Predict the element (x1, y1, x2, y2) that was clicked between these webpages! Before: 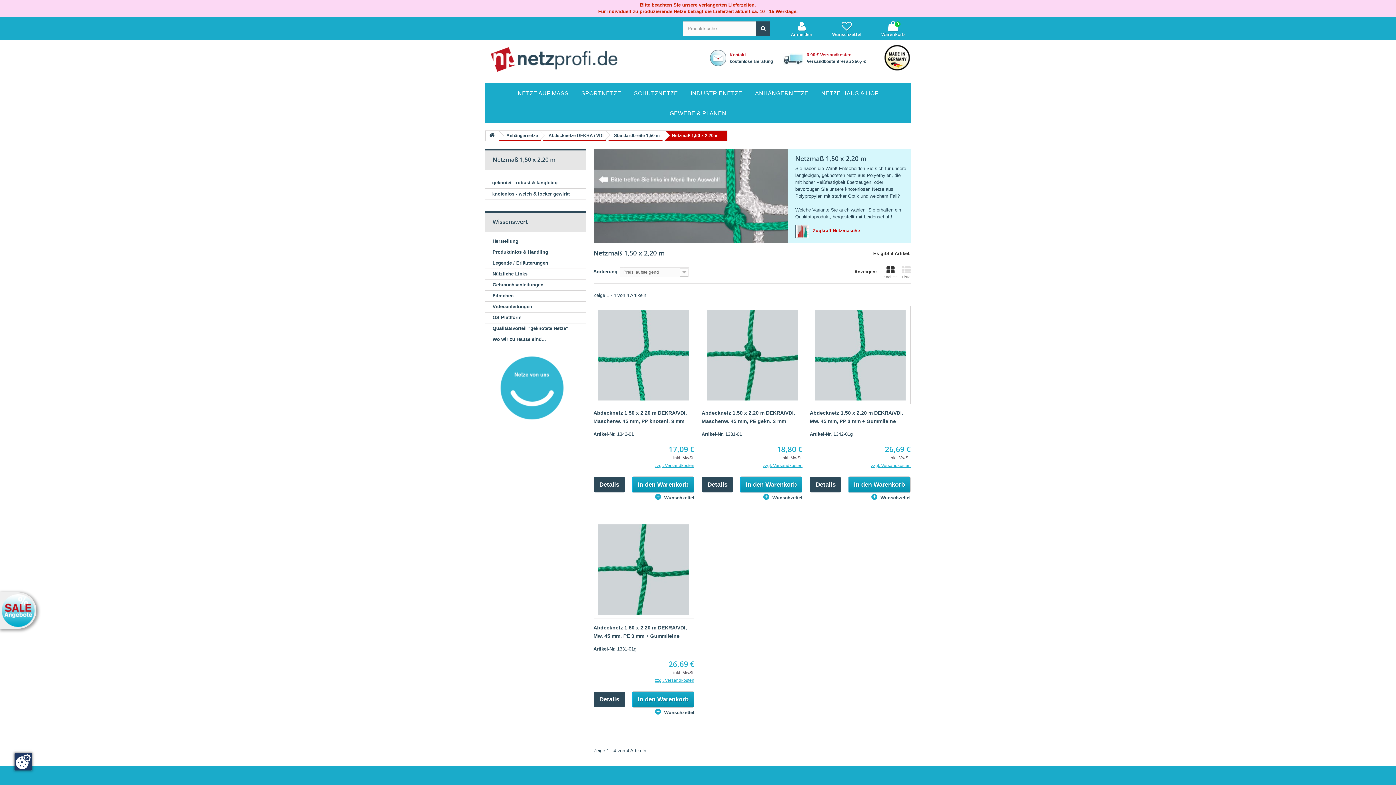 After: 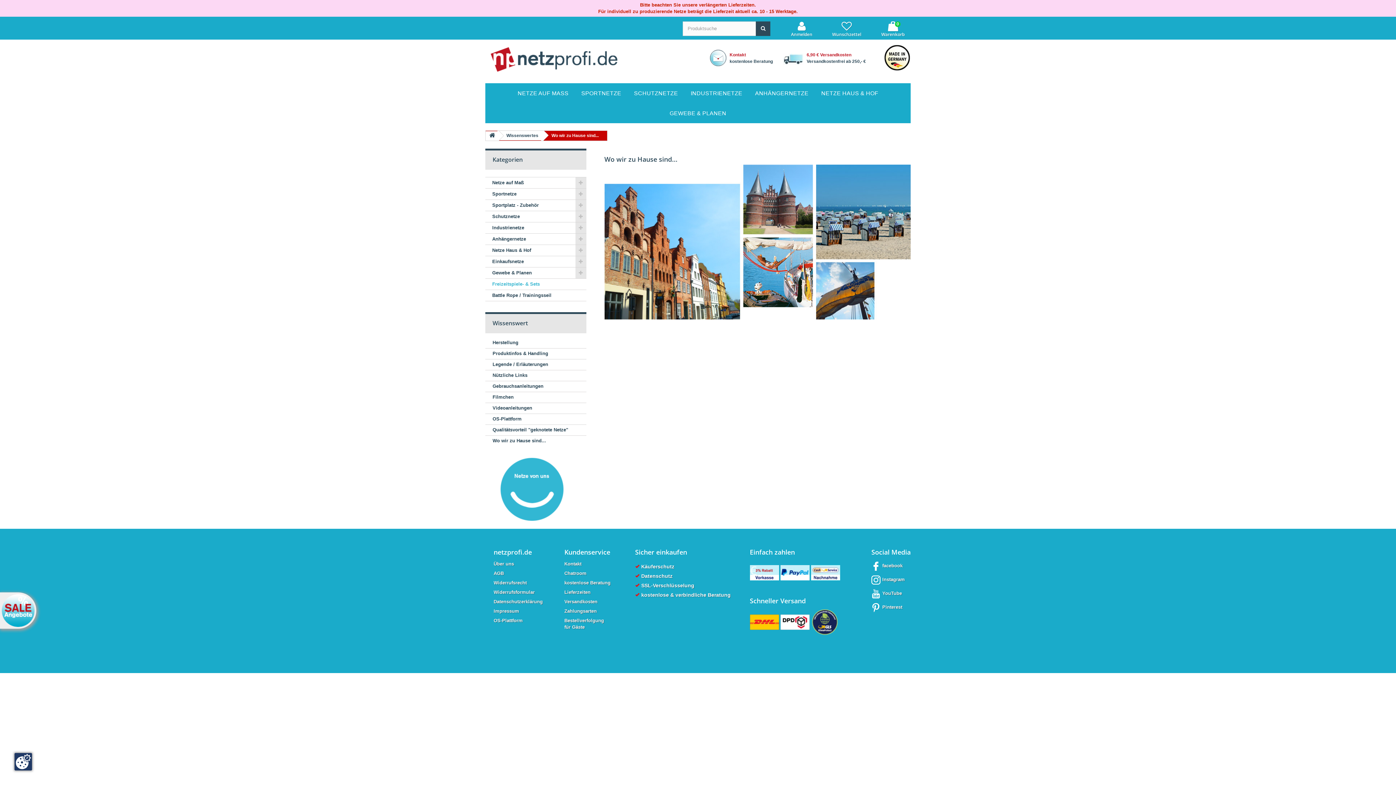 Action: bbox: (492, 336, 546, 342) label: Wo wir zu Hause sind...